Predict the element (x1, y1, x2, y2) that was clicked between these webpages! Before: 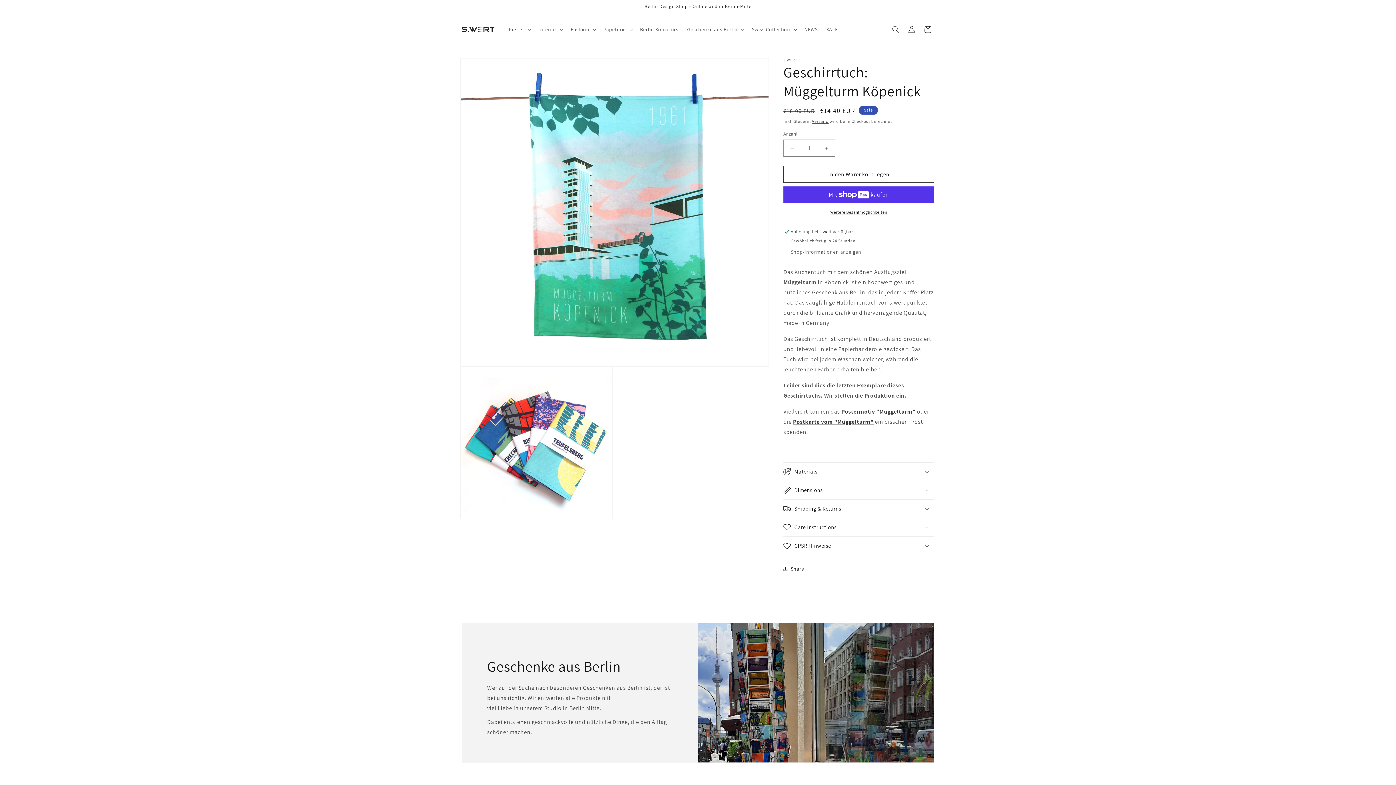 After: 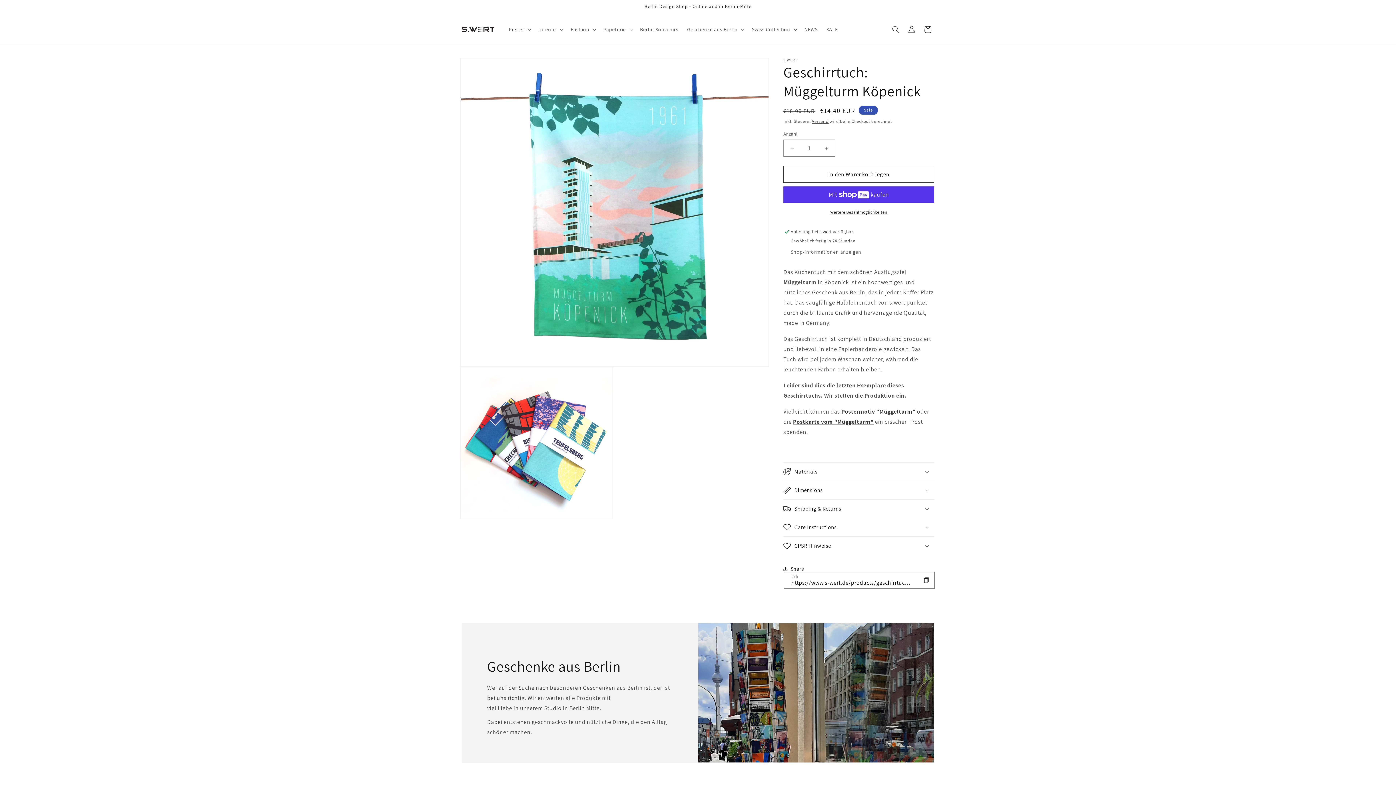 Action: bbox: (783, 561, 804, 577) label: Share